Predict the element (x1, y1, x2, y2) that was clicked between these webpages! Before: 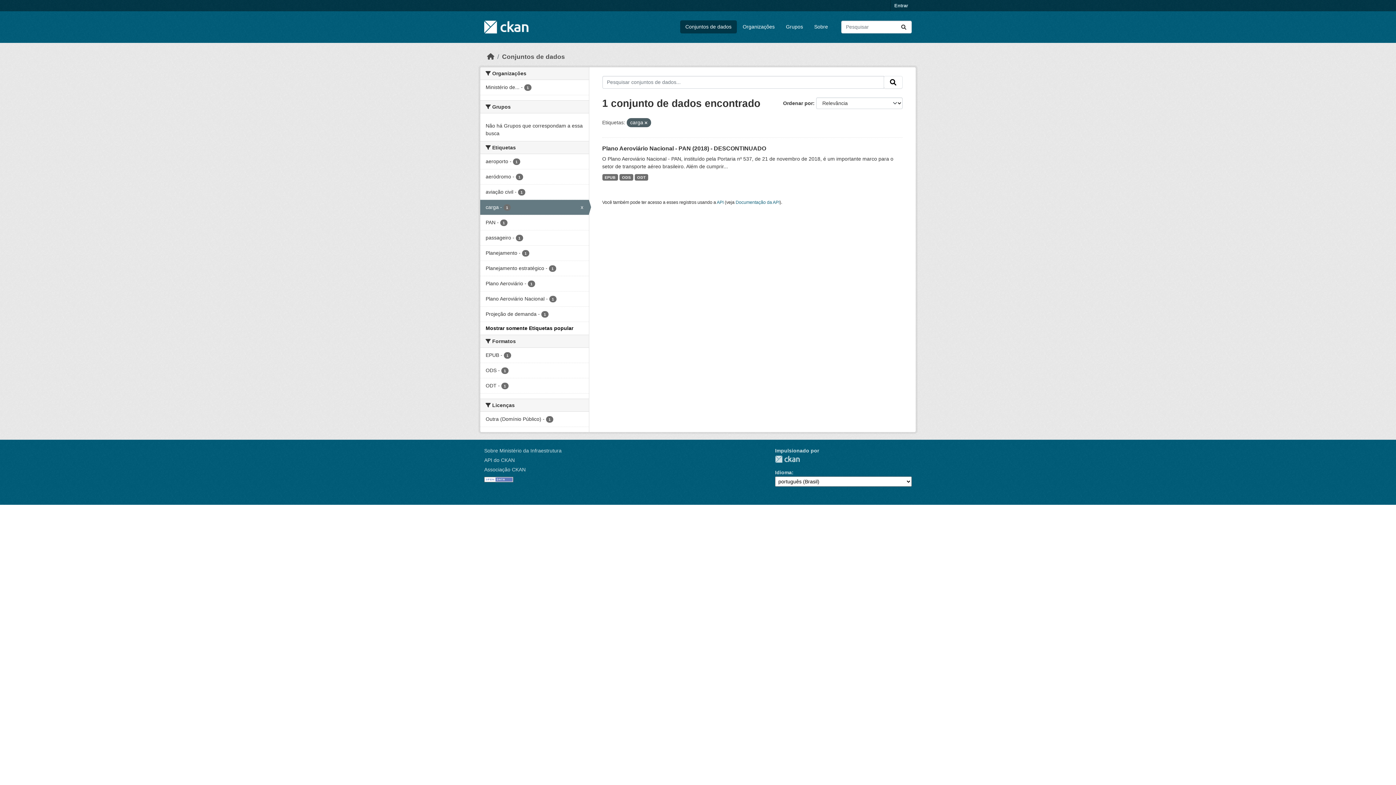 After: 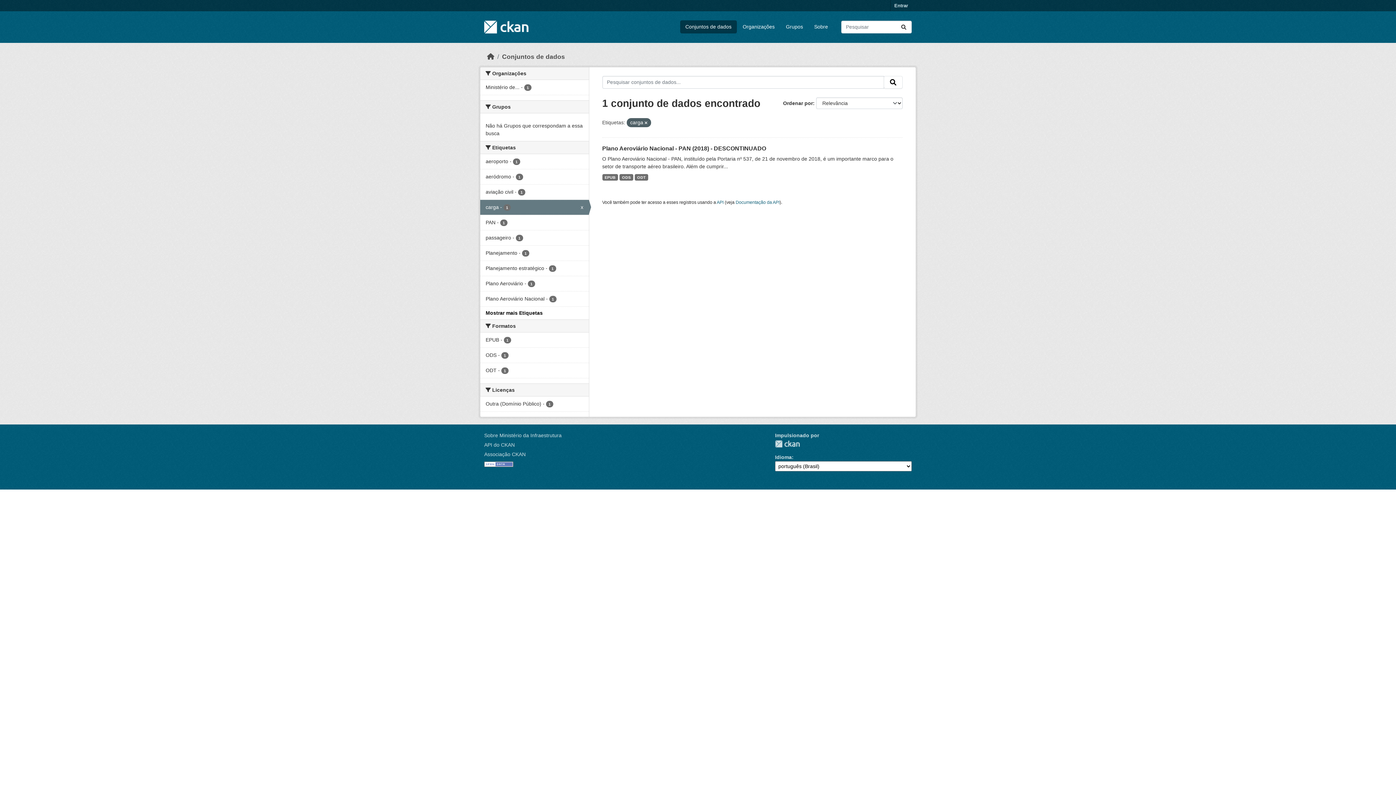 Action: bbox: (485, 325, 573, 331) label: Mostrar somente Etiquetas popular